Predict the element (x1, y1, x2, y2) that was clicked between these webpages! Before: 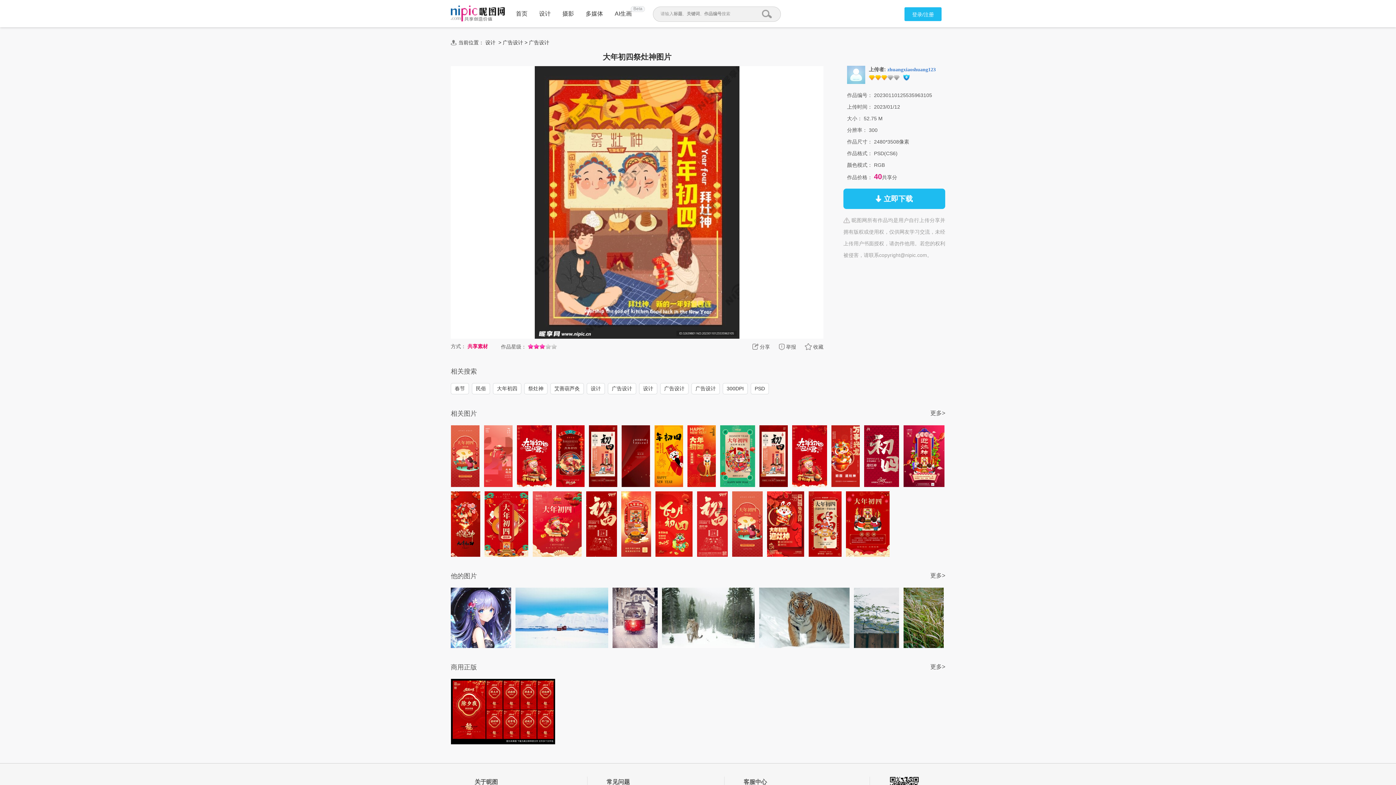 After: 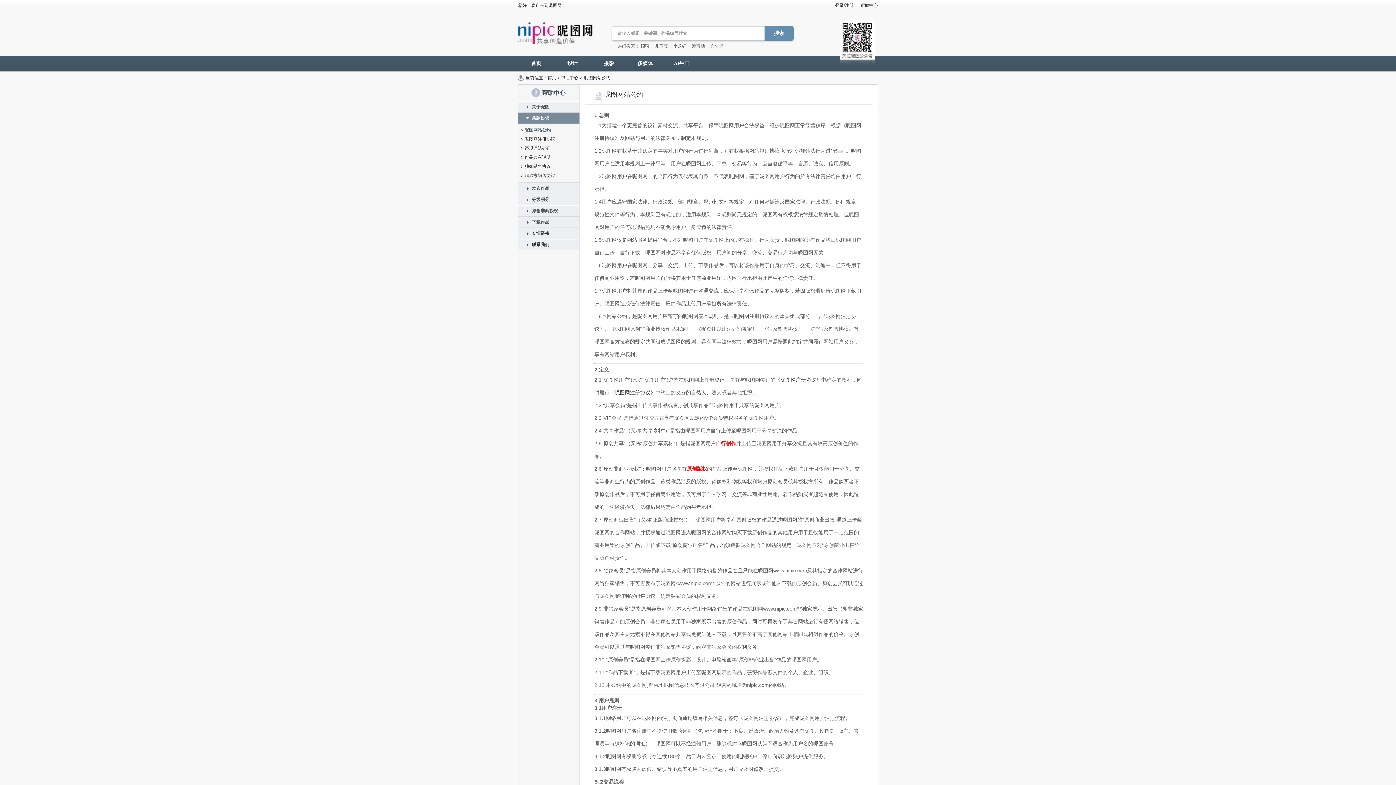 Action: label: 网站公约 bbox: (511, 778, 531, 789)